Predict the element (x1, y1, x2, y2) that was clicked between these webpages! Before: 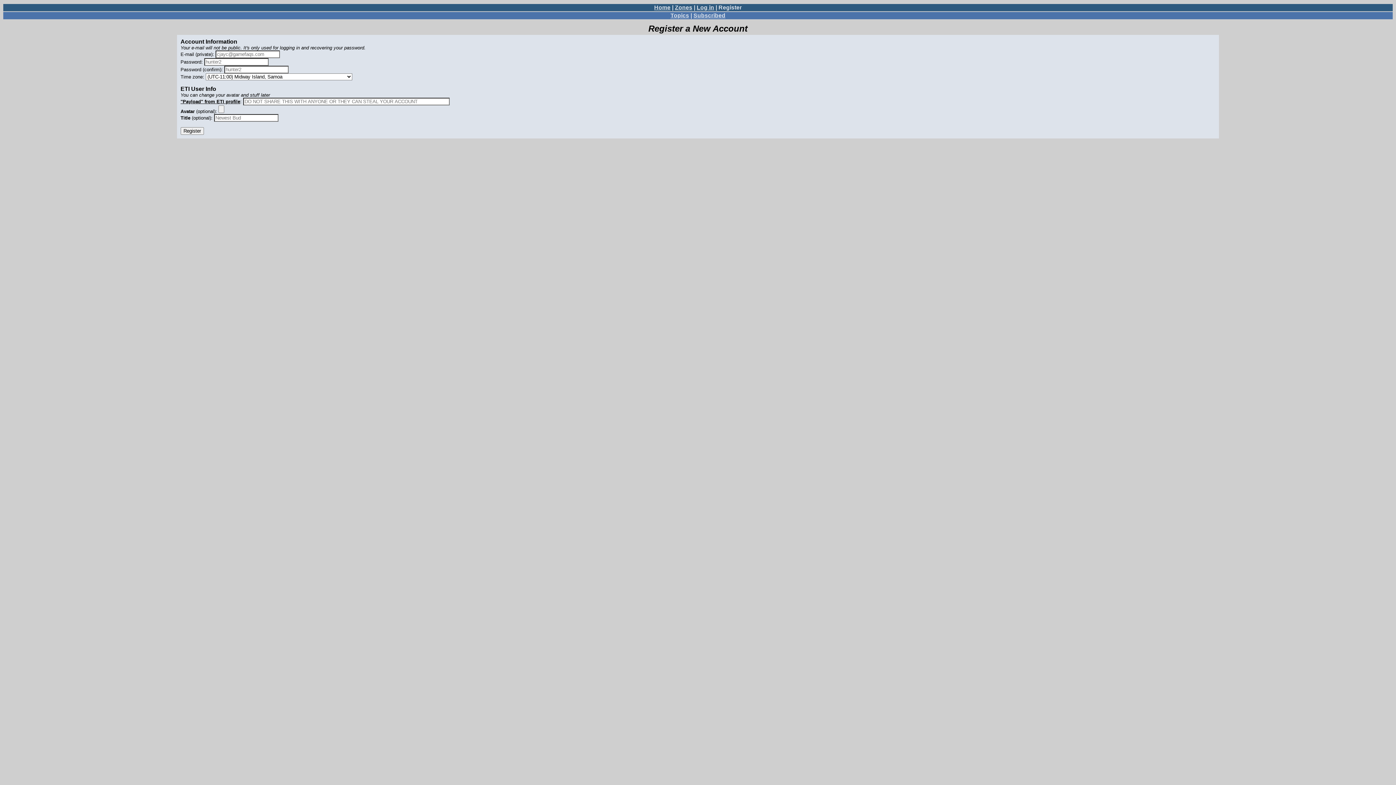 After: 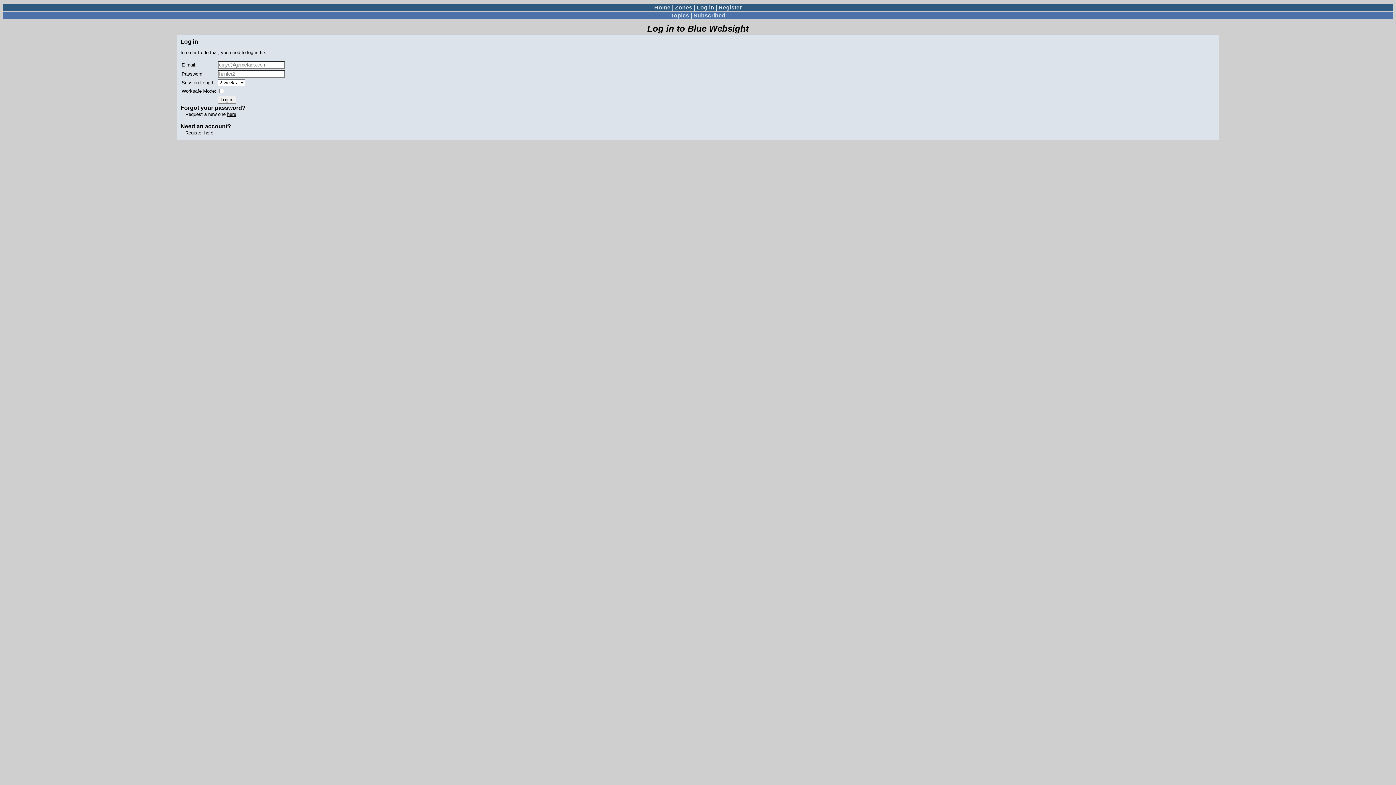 Action: label: Subscribed bbox: (693, 12, 725, 18)